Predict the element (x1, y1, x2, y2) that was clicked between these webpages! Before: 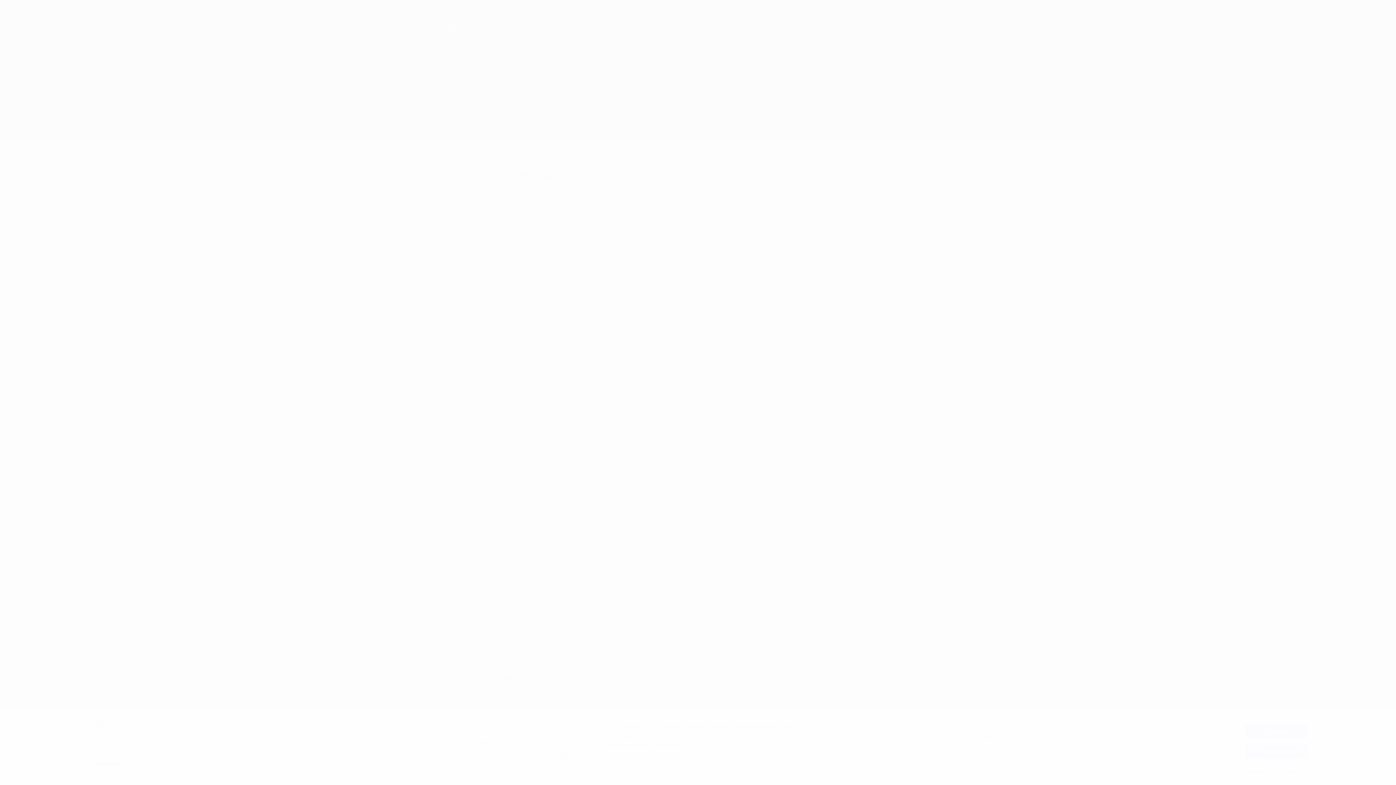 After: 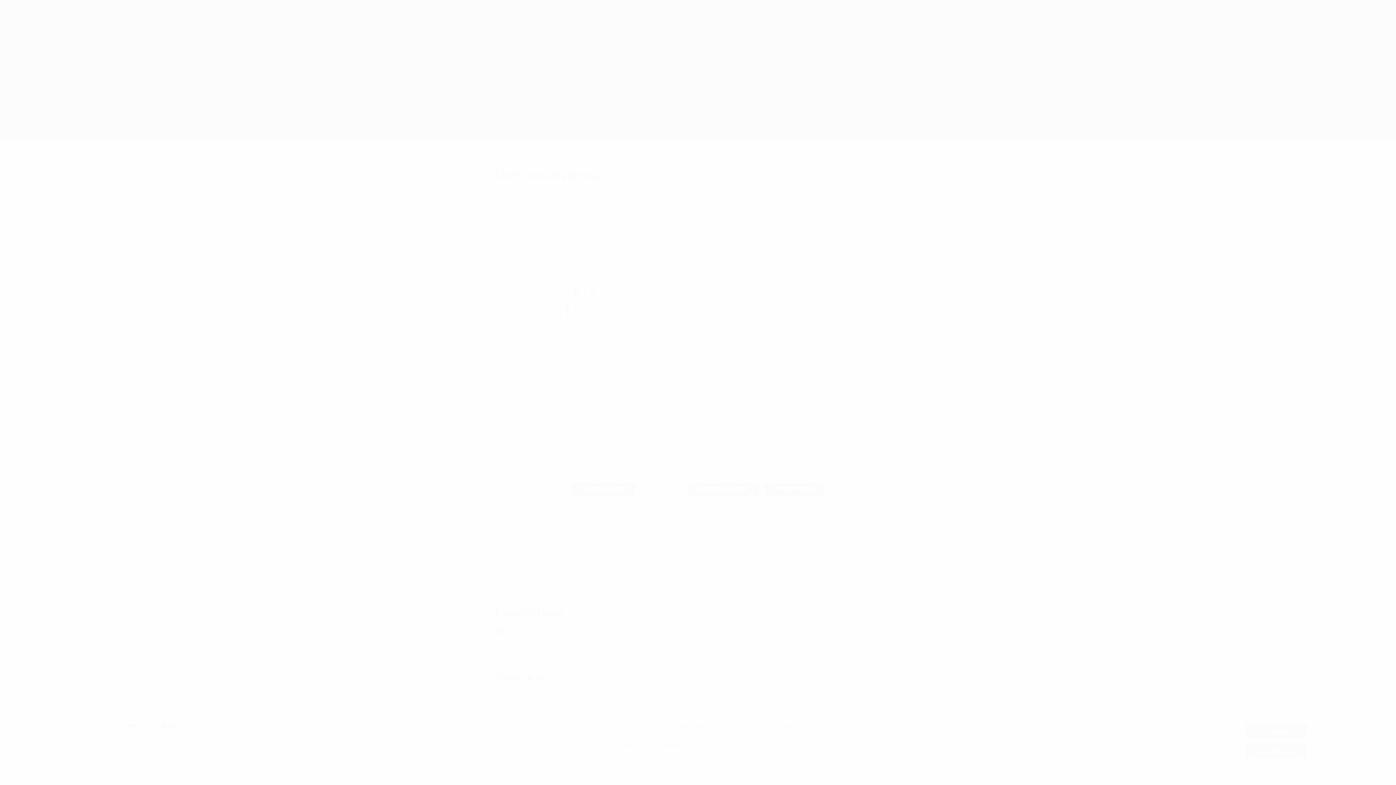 Action: label: Mostrar los propósitos bbox: (1245, 765, 1307, 779)